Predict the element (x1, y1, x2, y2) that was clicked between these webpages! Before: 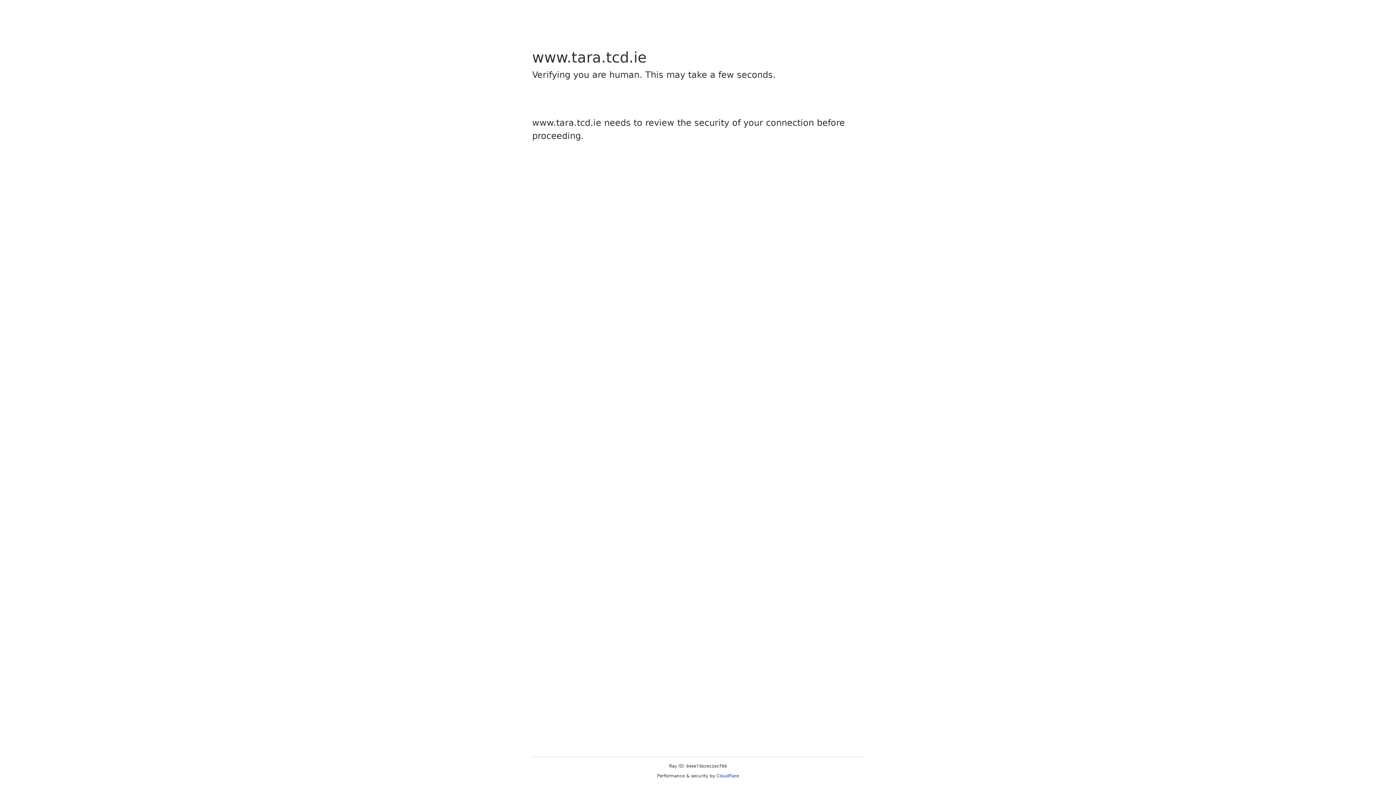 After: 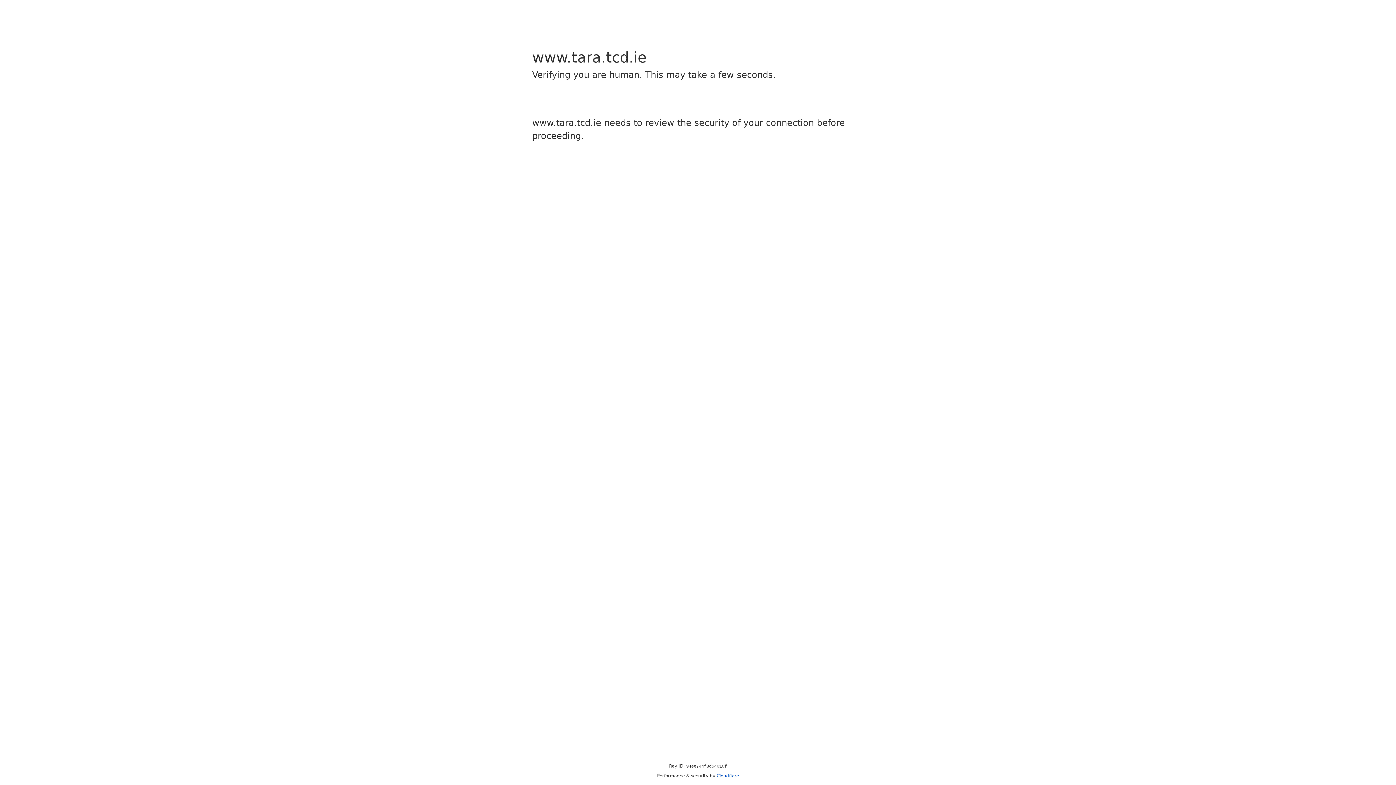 Action: bbox: (716, 773, 739, 778) label: Cloudflare